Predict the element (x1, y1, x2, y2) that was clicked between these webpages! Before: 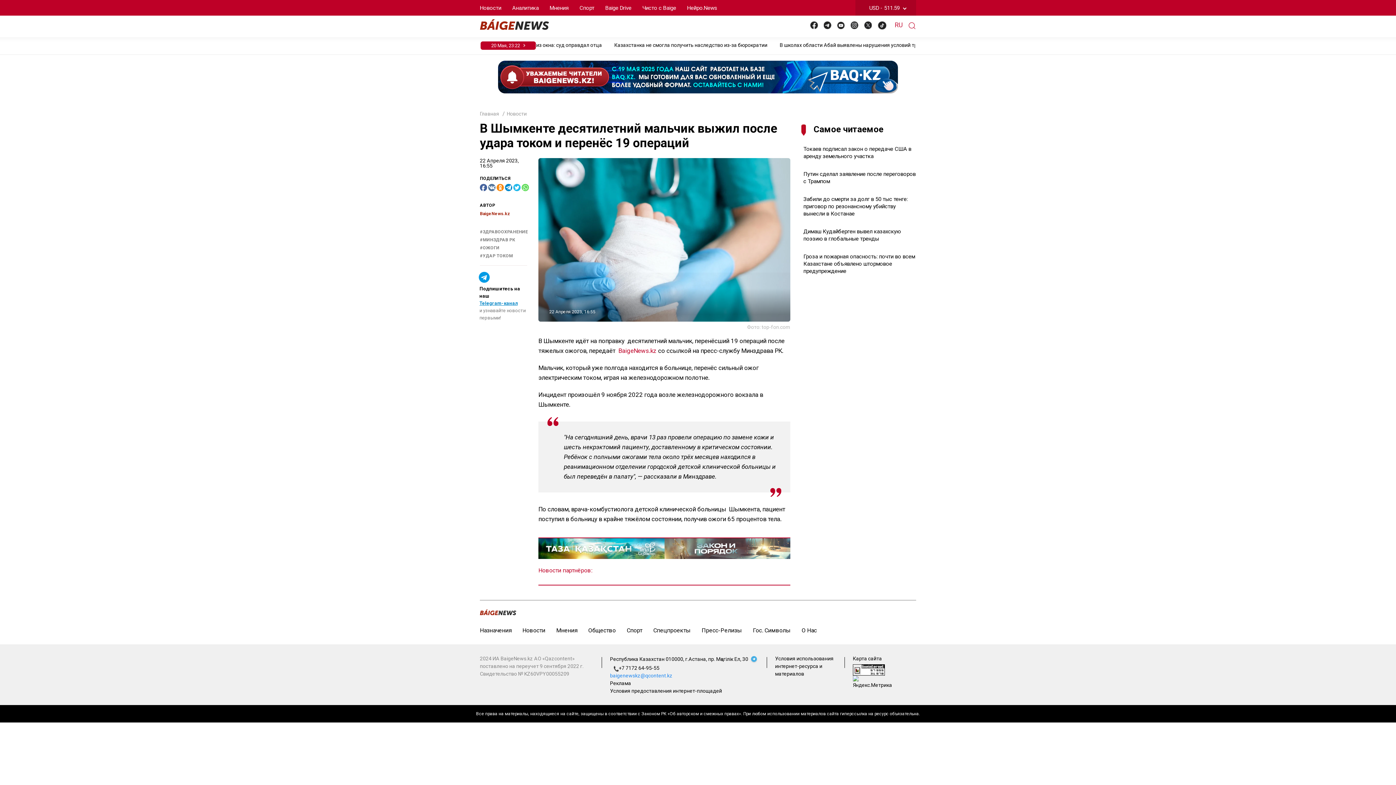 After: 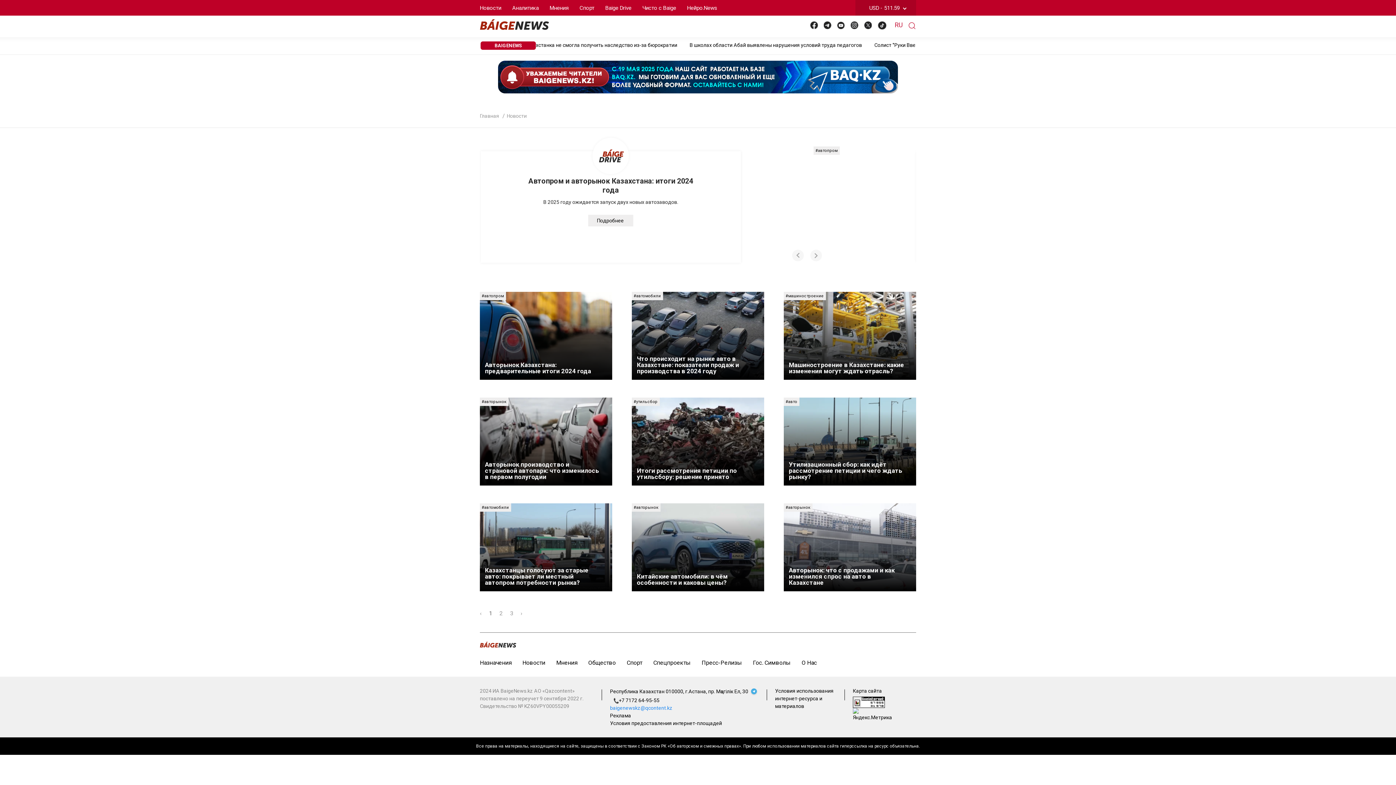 Action: label: Baige Drive bbox: (600, 0, 637, 15)